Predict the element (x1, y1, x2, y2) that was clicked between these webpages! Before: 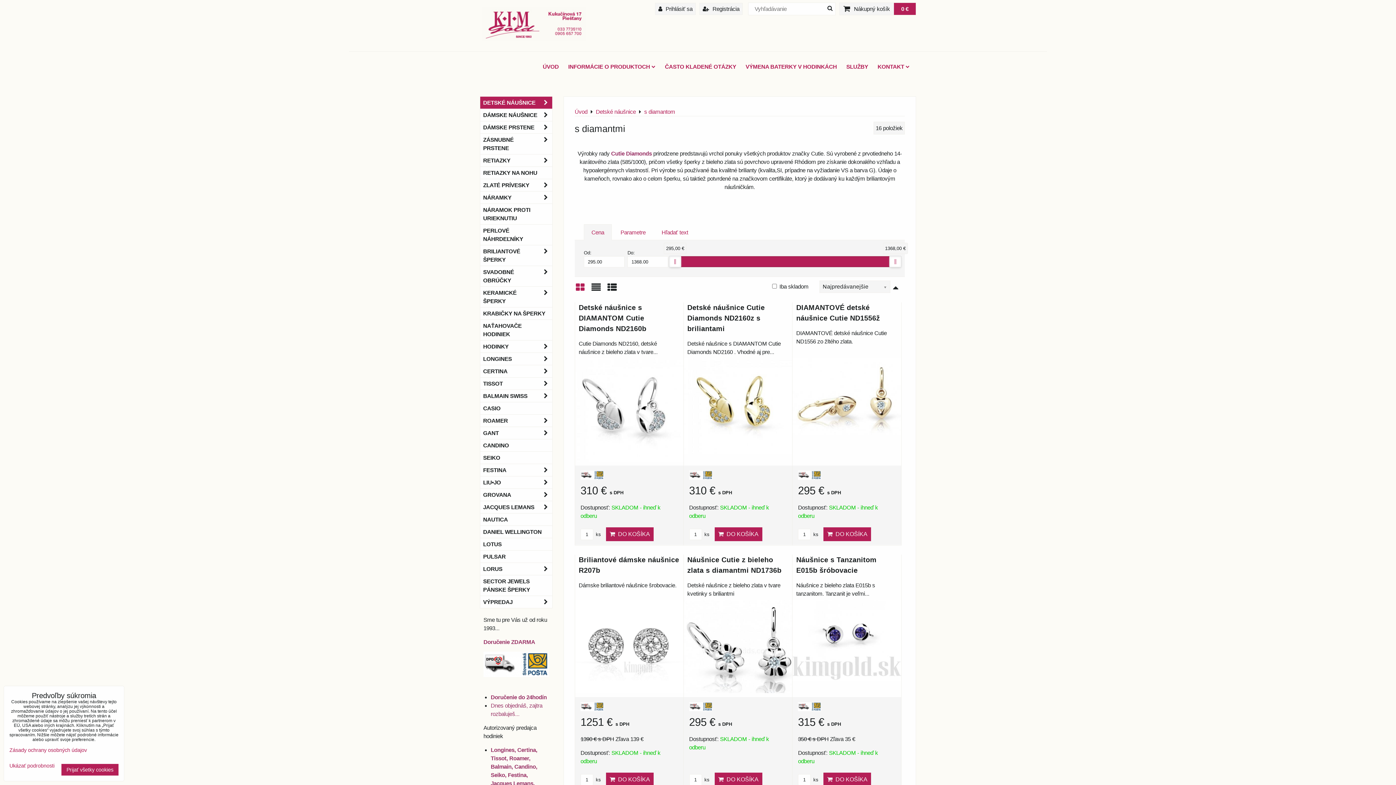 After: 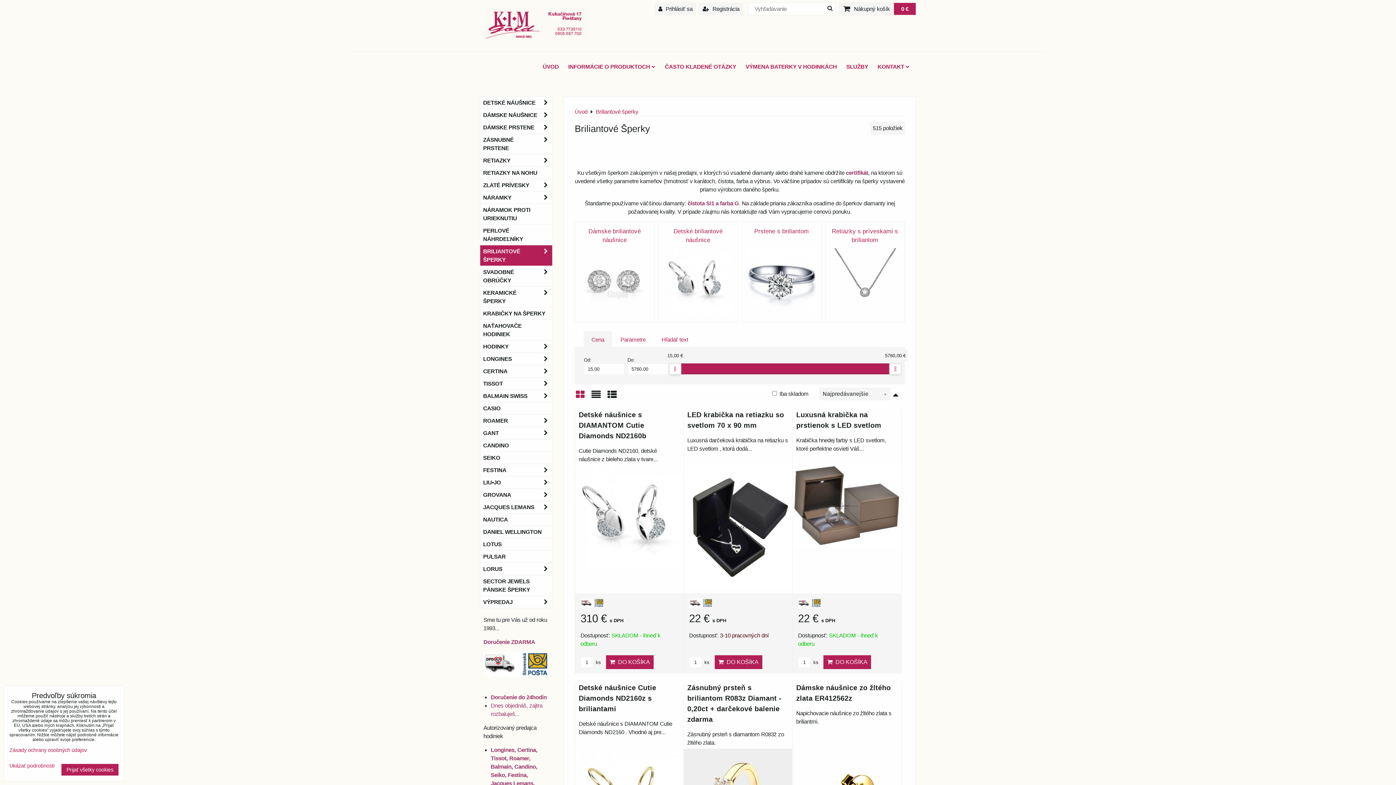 Action: label: BRILIANTOVÉ ŠPERKY bbox: (480, 245, 552, 266)